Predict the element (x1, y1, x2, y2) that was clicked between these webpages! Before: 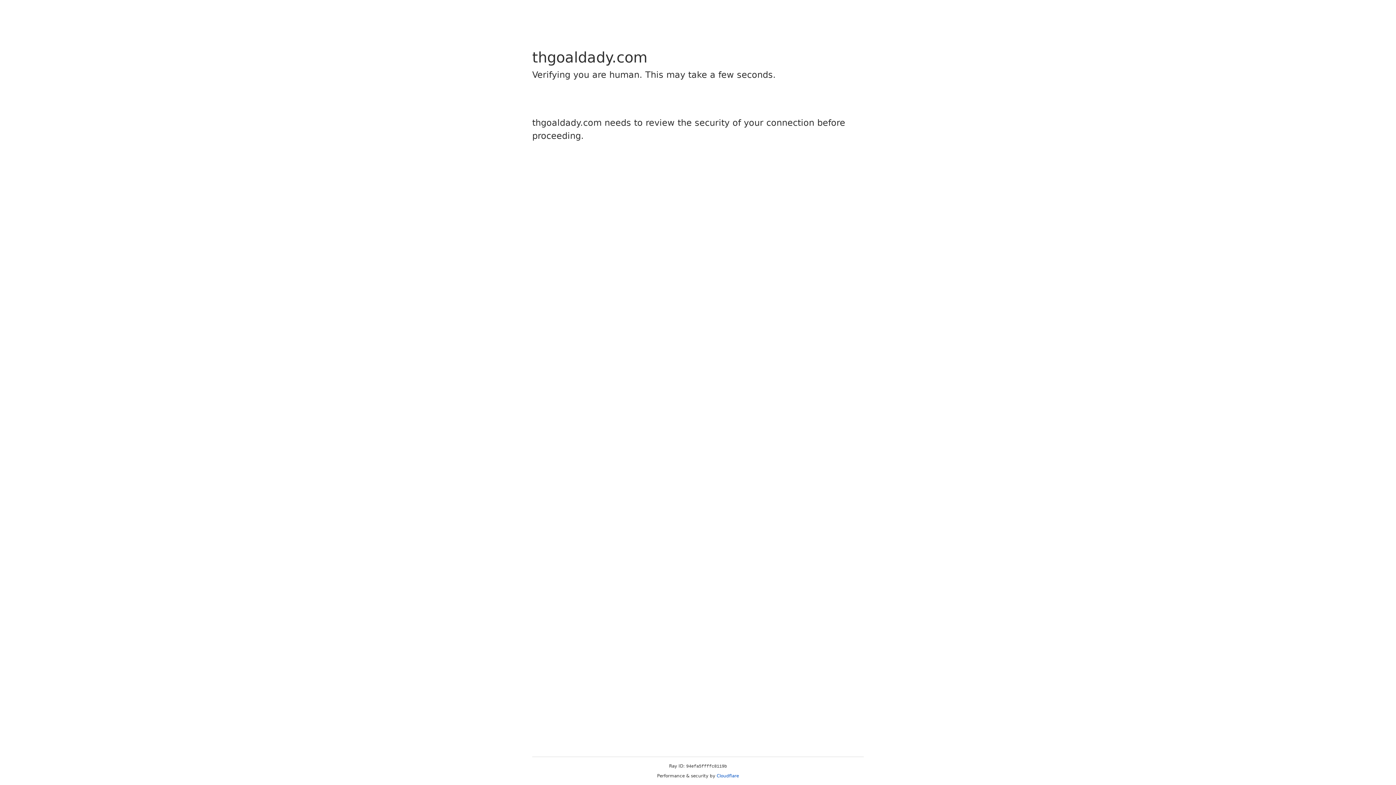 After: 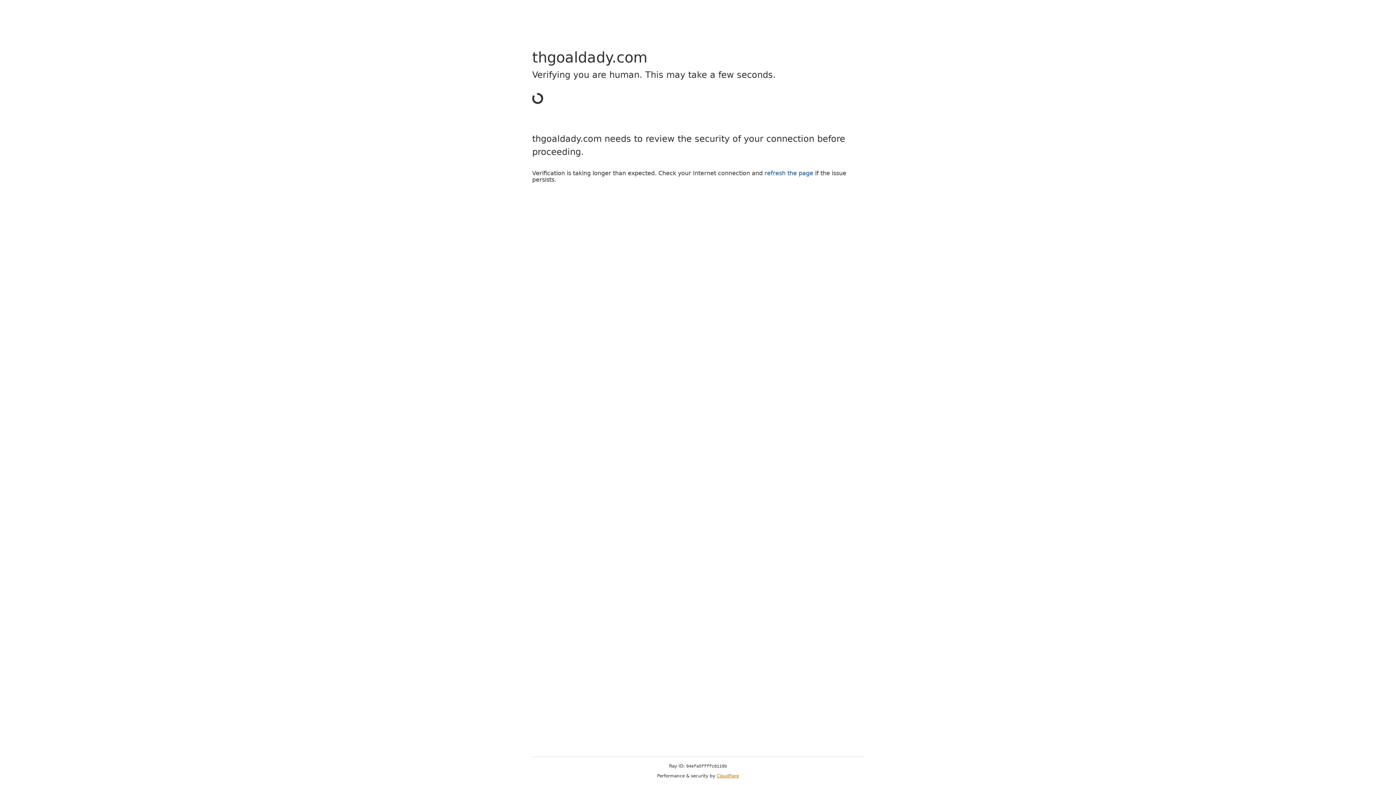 Action: label: Cloudflare bbox: (716, 773, 739, 778)